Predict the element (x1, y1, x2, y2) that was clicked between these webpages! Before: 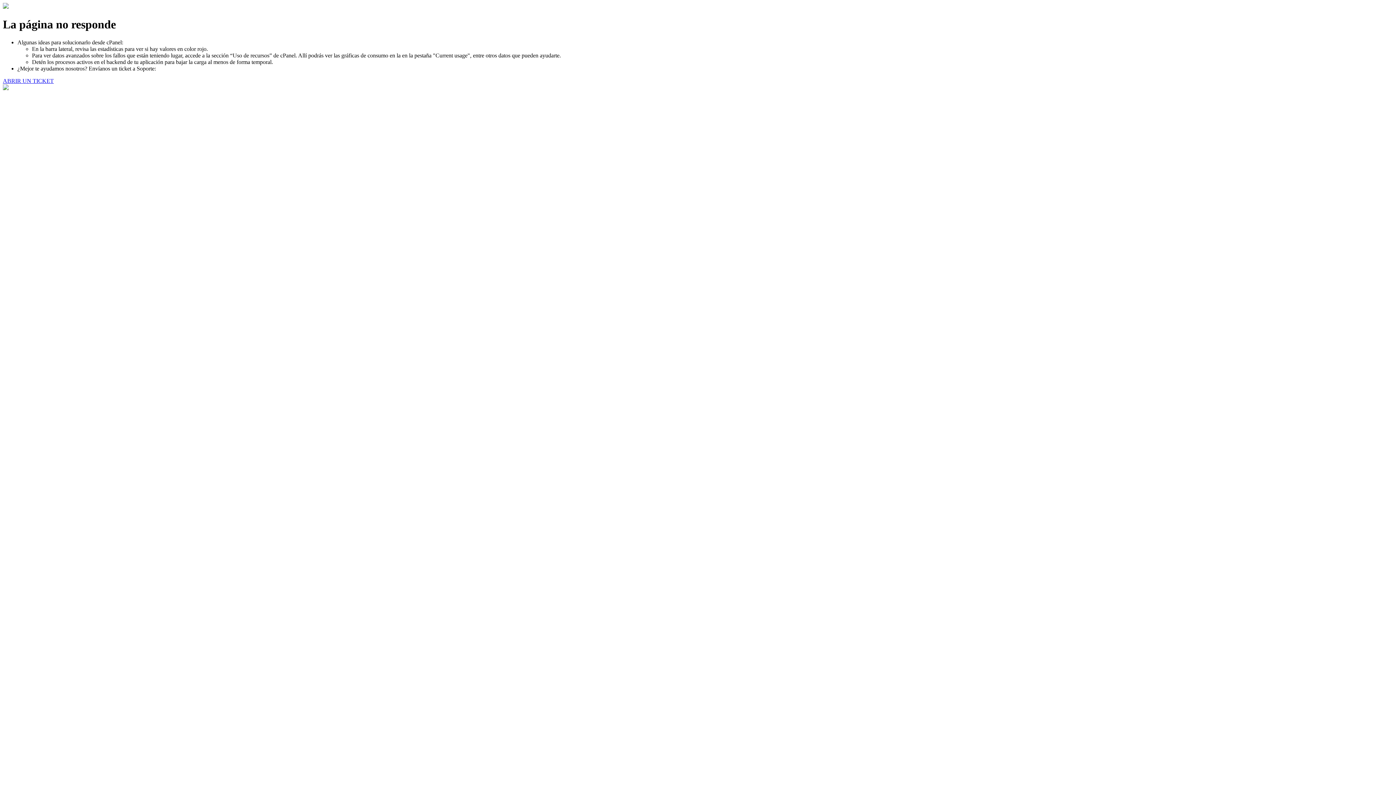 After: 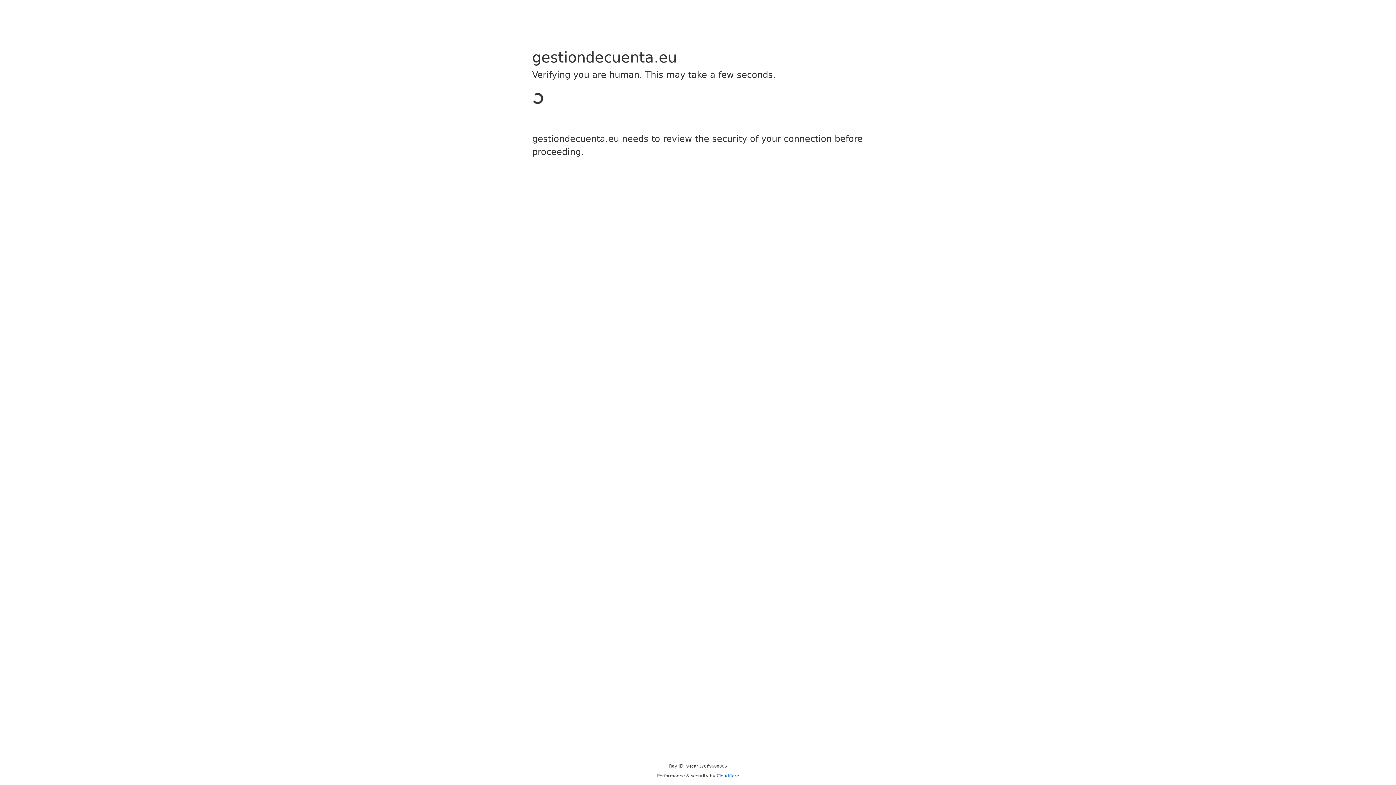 Action: bbox: (2, 77, 53, 83) label: ABRIR UN TICKET